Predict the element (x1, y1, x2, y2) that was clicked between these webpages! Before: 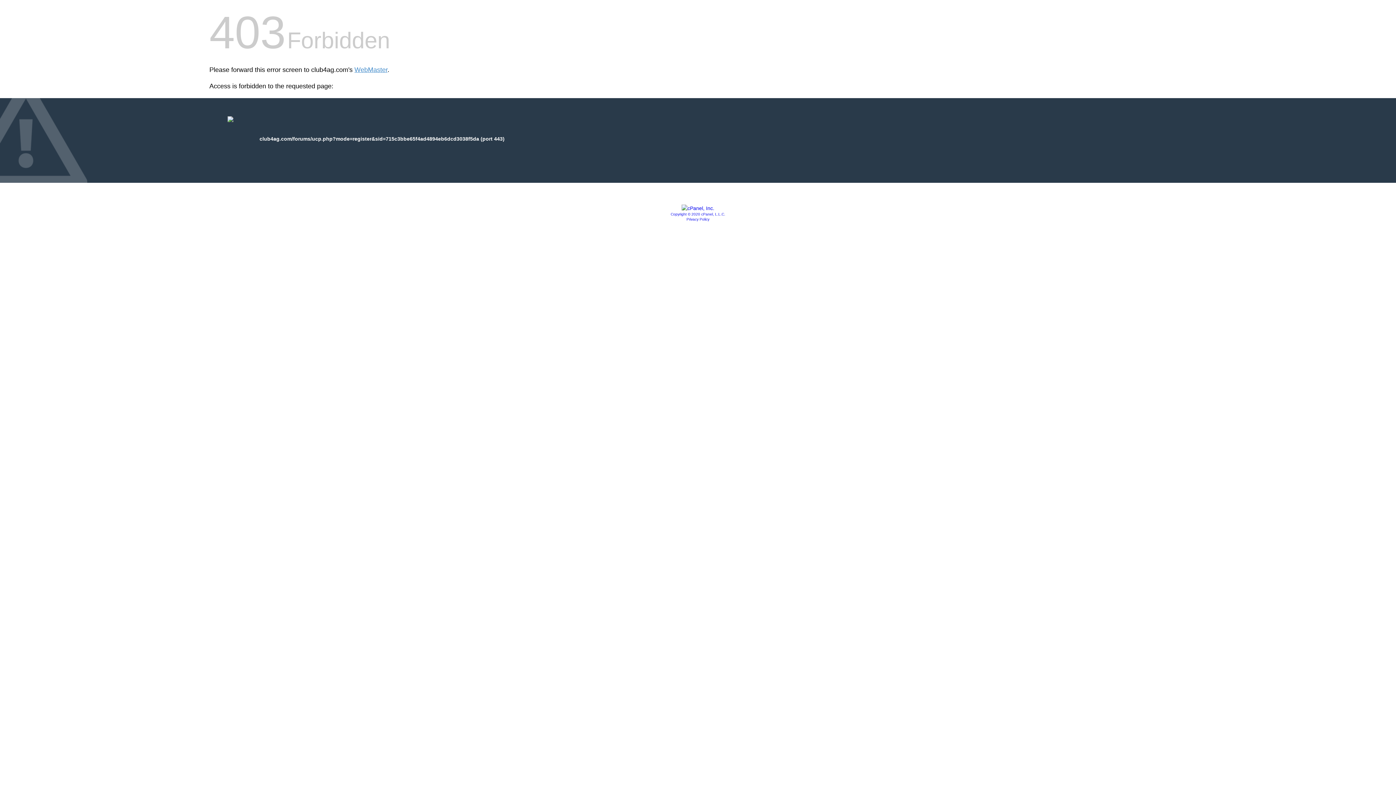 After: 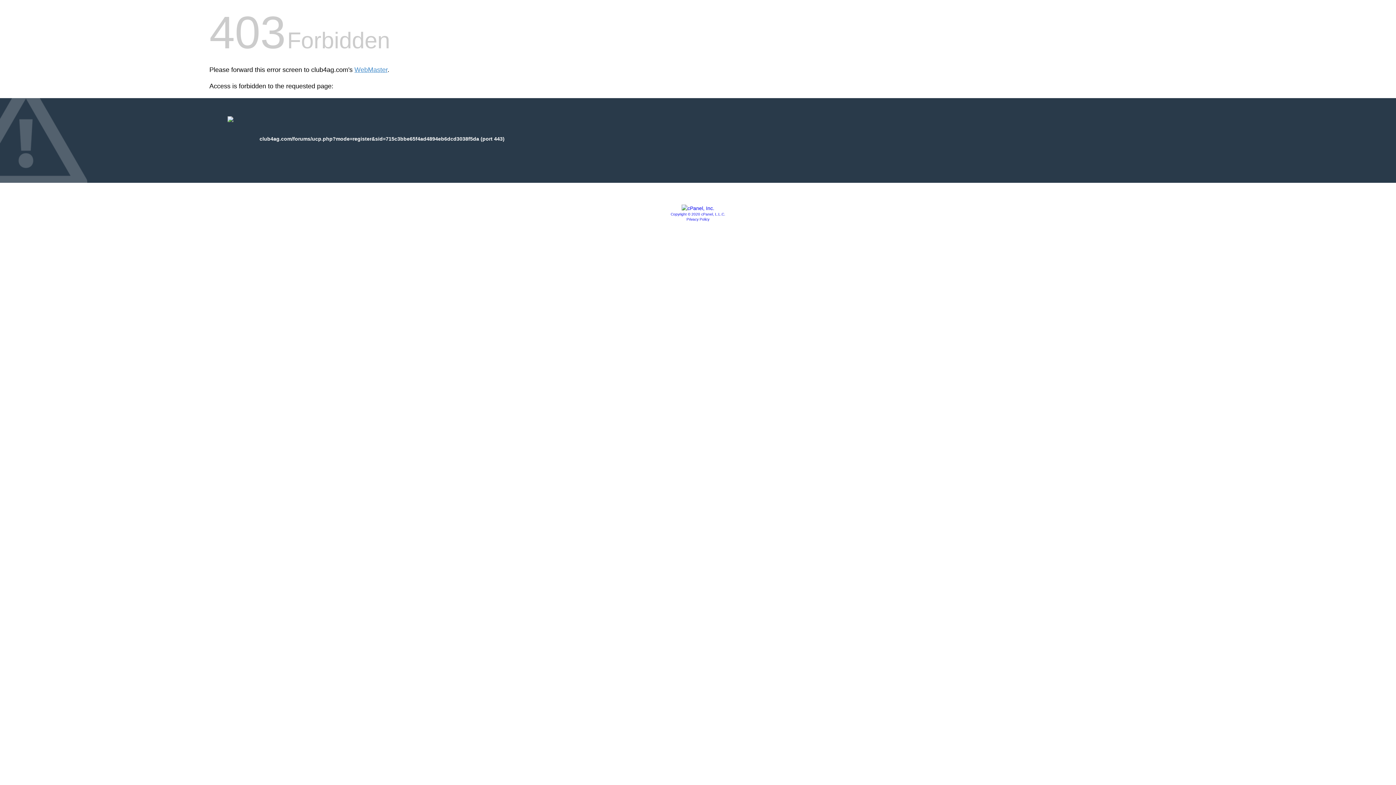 Action: bbox: (681, 205, 714, 211)